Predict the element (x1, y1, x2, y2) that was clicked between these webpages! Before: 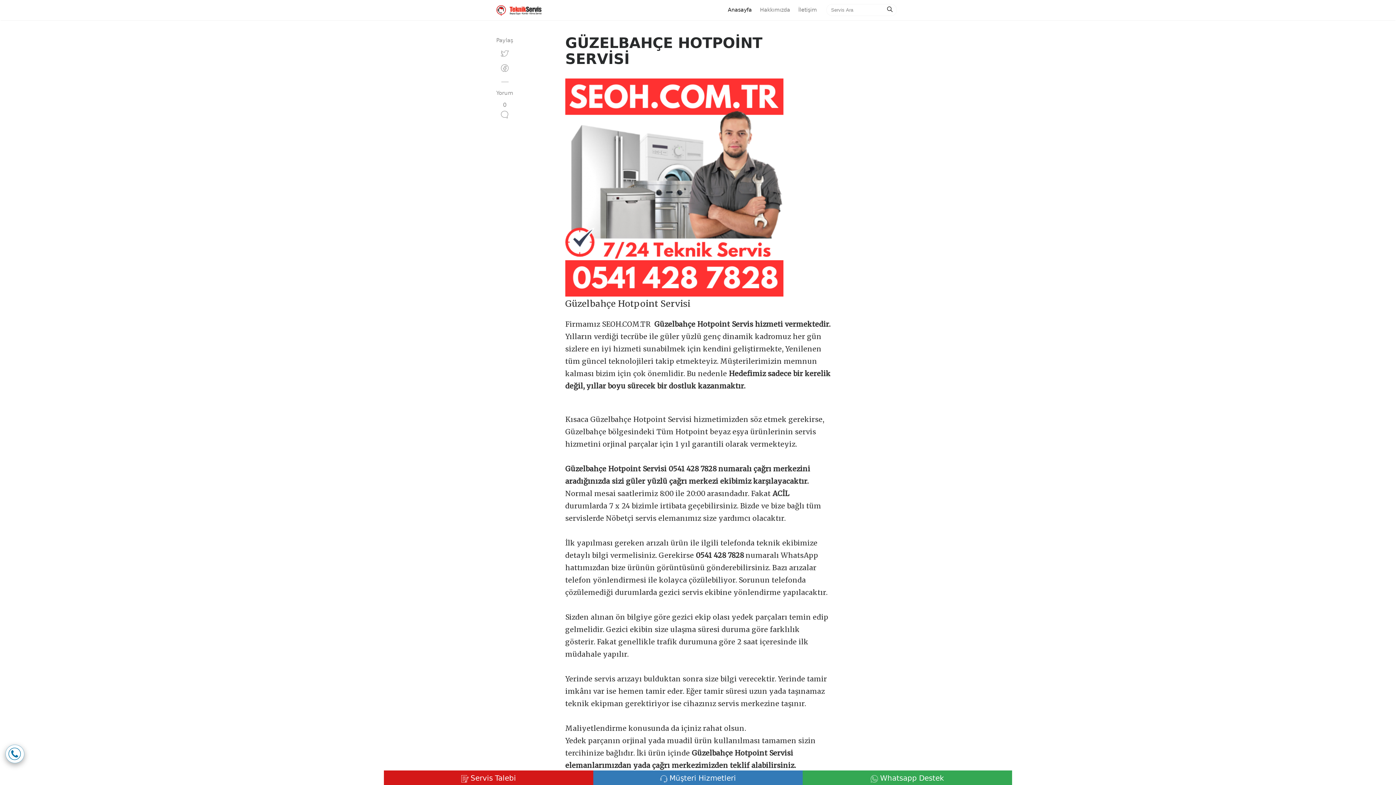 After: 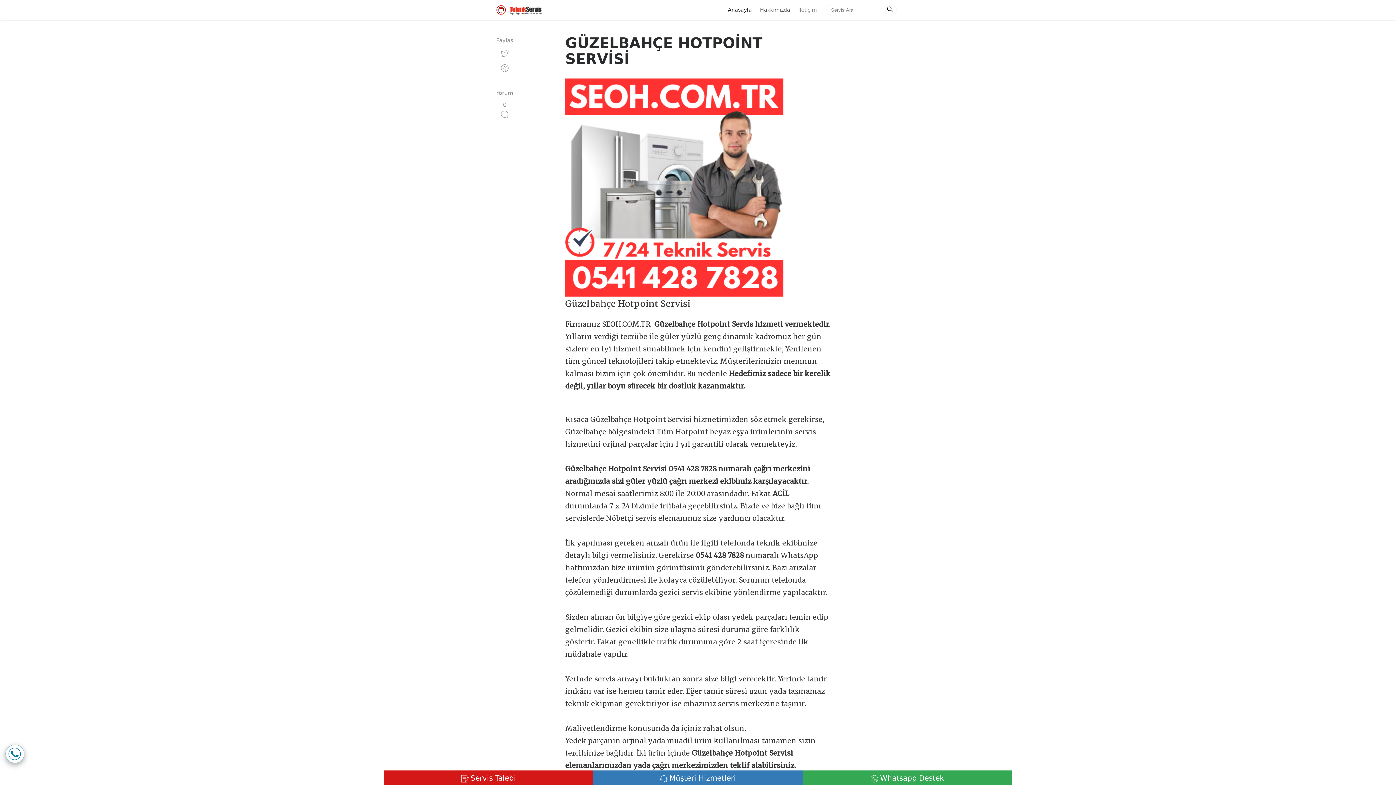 Action: label: Hakkımızda bbox: (756, 3, 794, 16)